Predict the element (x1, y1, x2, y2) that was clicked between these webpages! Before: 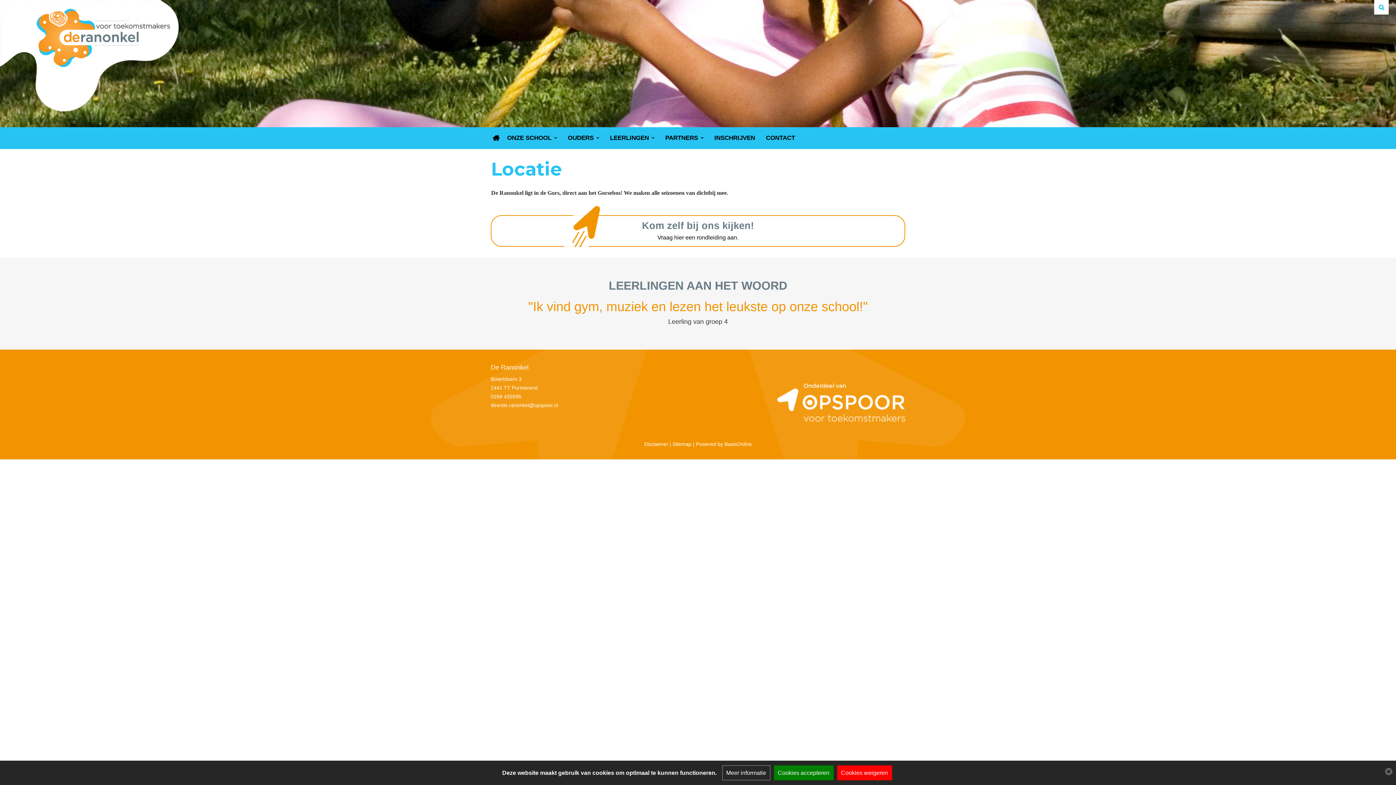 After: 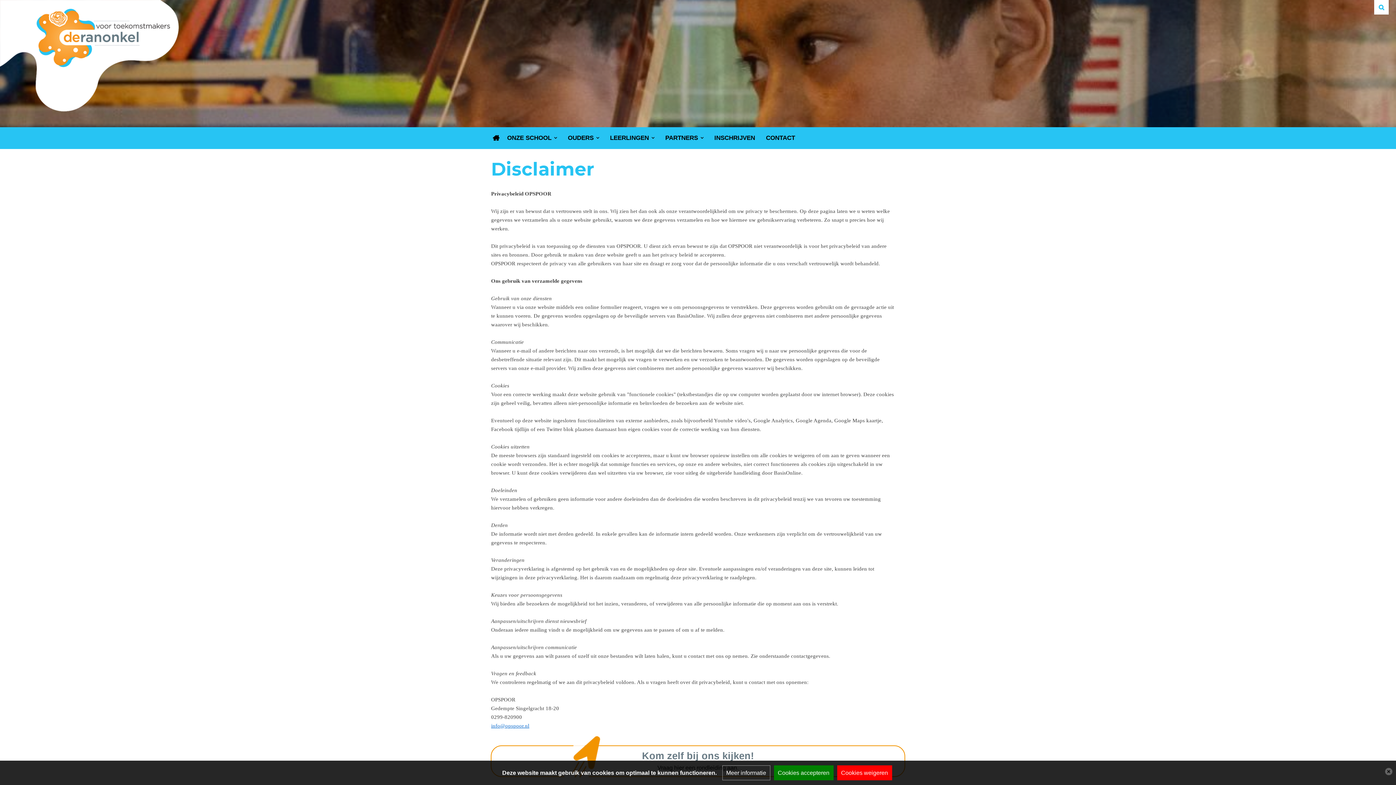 Action: label: Disclaimer bbox: (644, 441, 668, 447)